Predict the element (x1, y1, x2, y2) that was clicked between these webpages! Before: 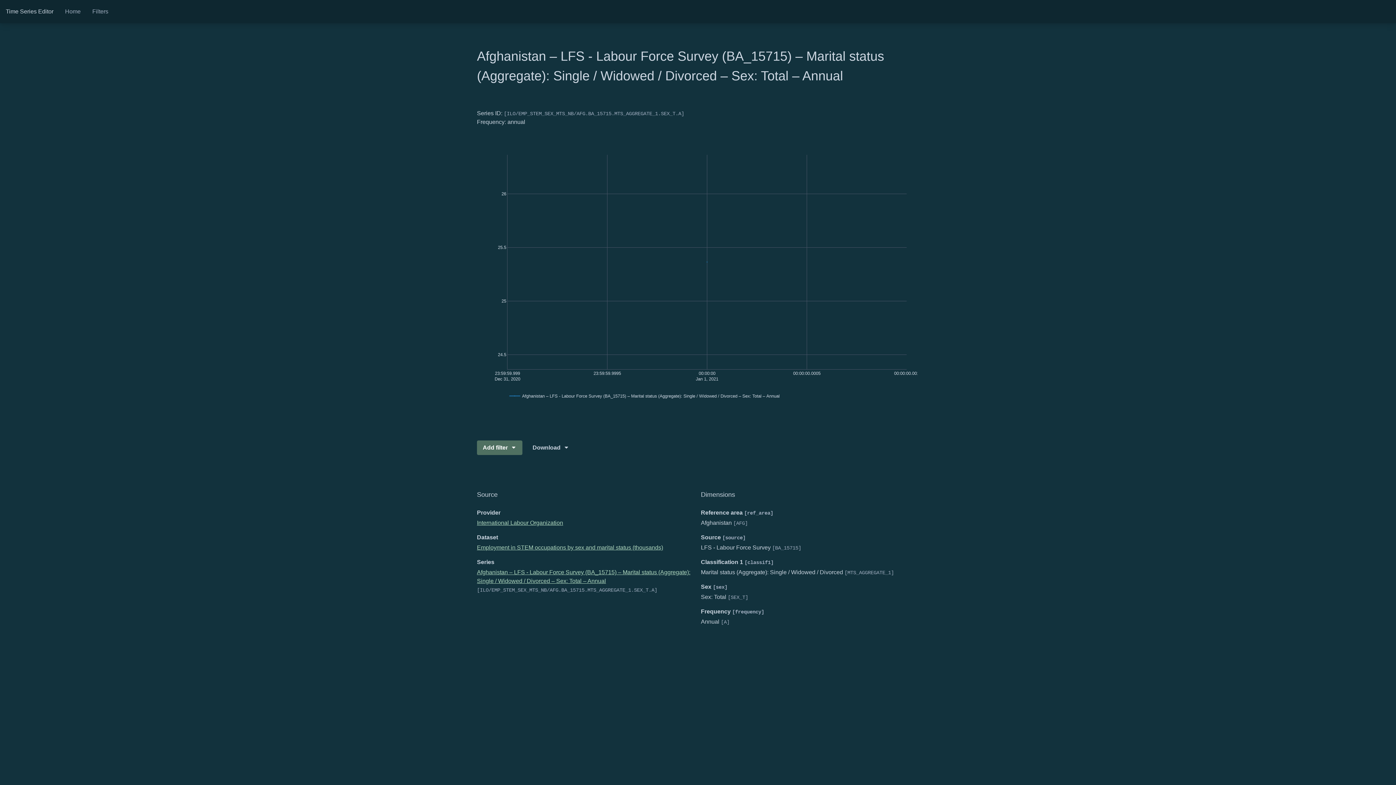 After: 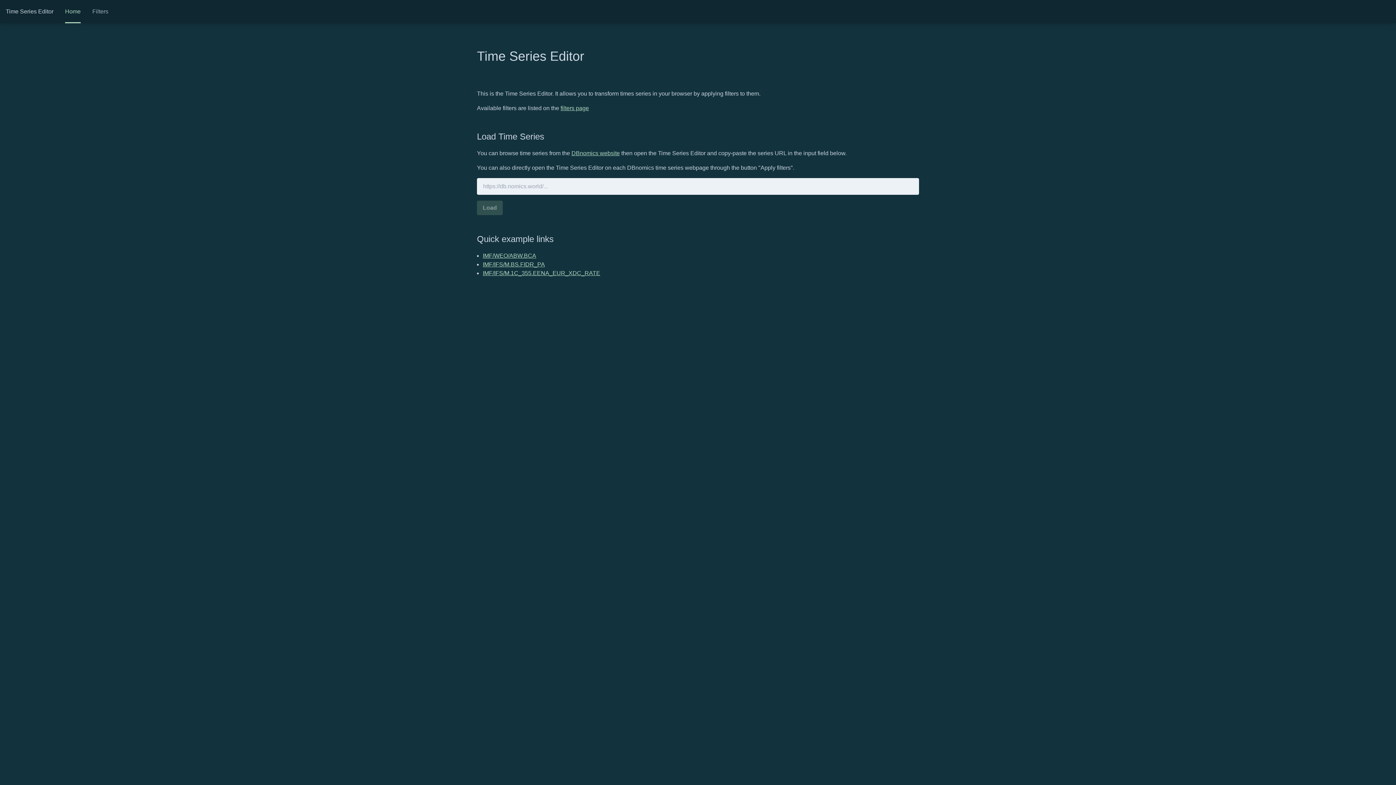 Action: label: Time Series Editor bbox: (5, 7, 53, 16)